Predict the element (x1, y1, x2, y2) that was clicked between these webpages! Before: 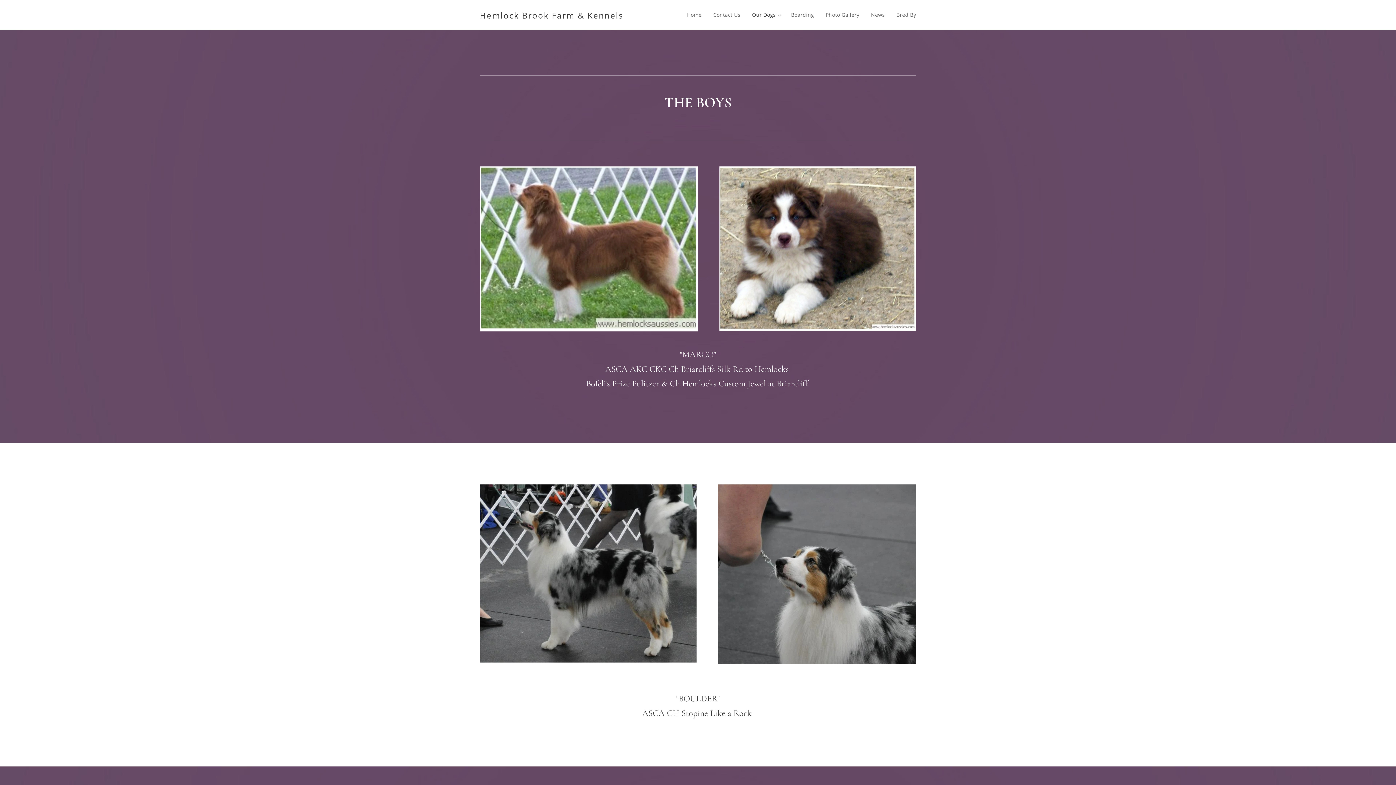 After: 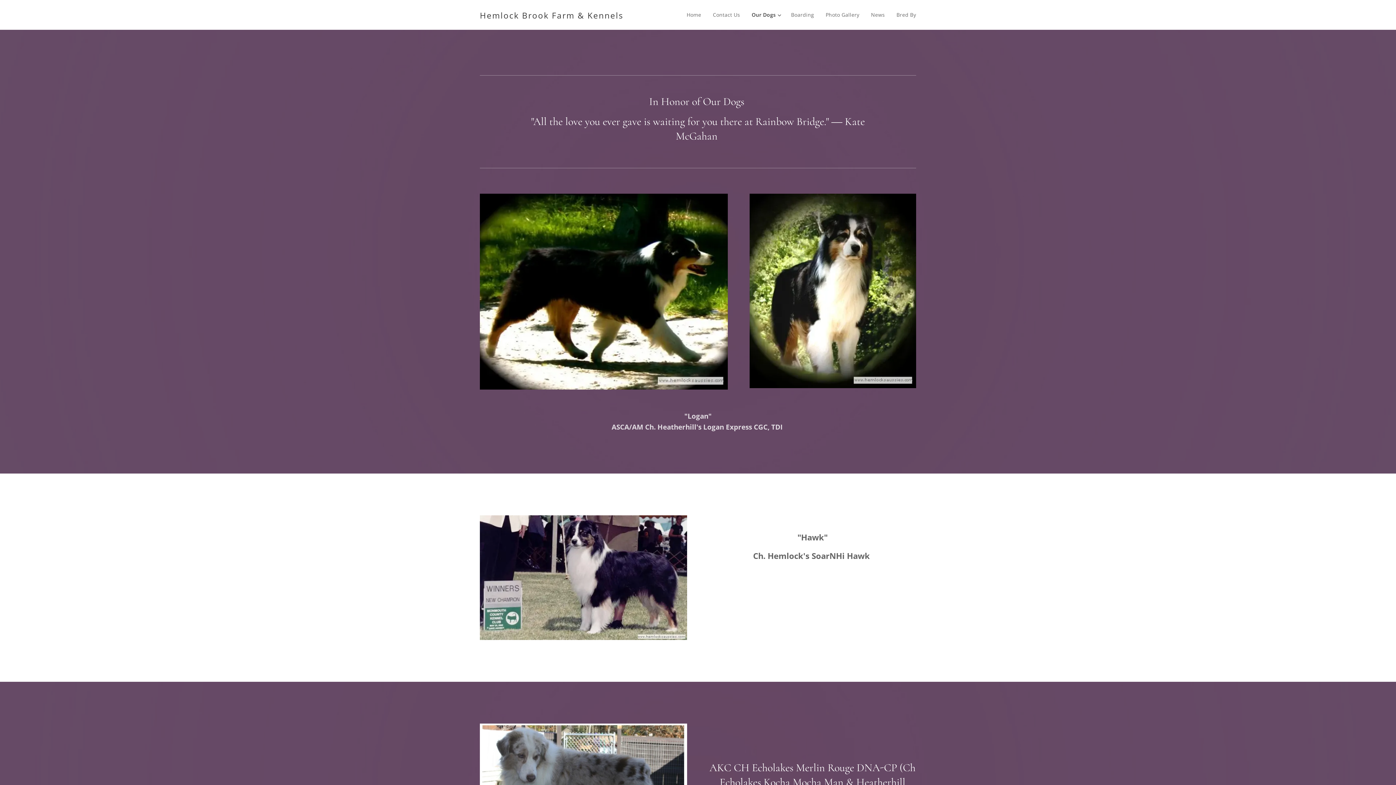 Action: label: Our Dogs bbox: (746, 5, 785, 24)